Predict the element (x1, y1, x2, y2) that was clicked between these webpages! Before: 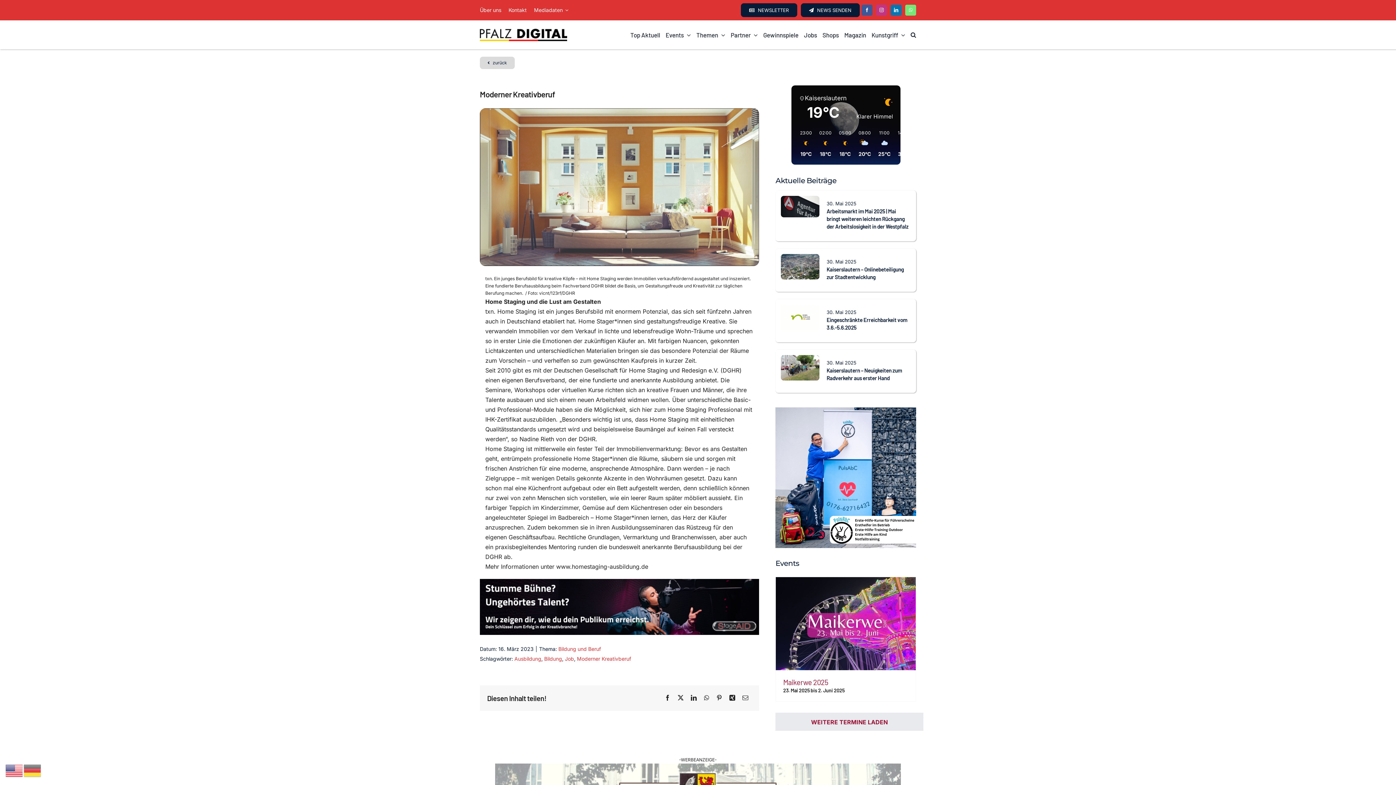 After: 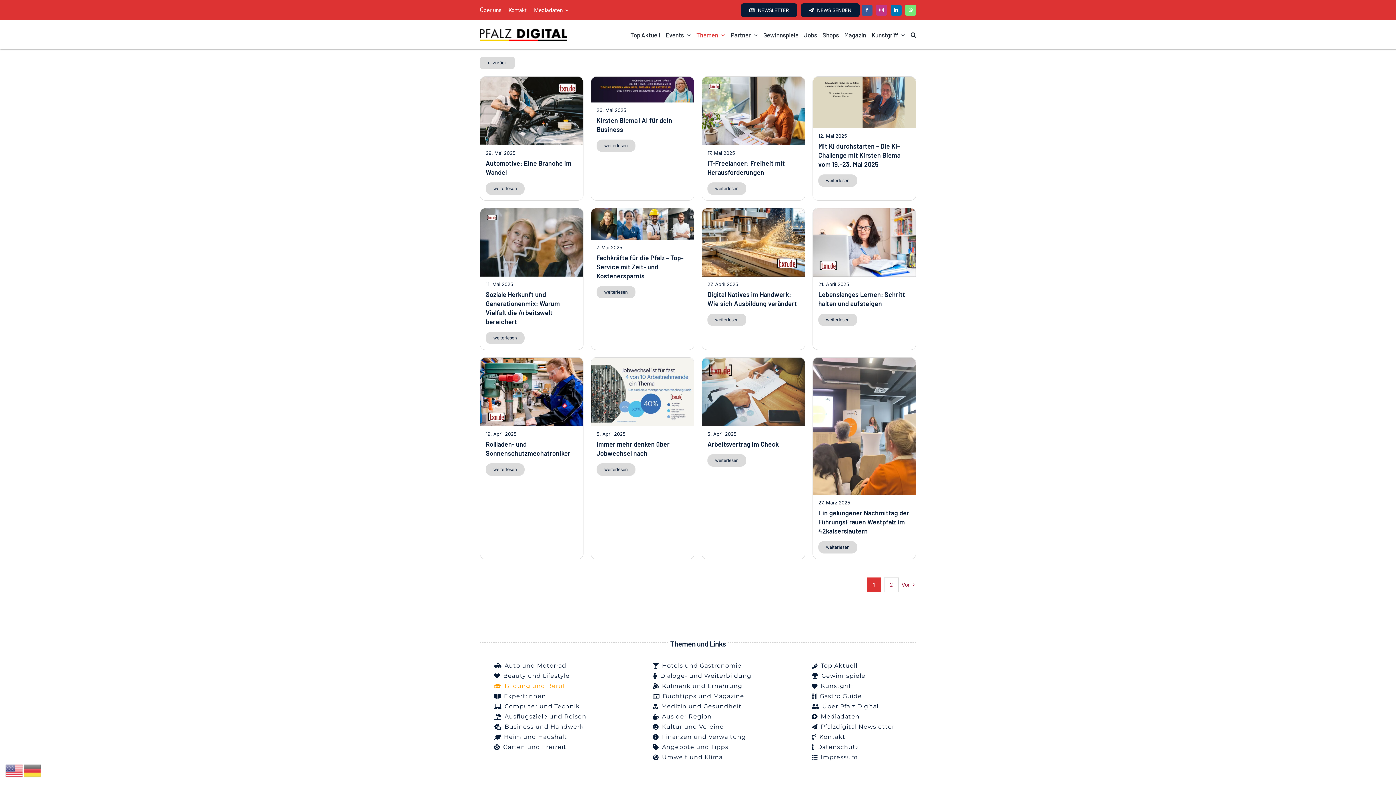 Action: label: Bildung und Beruf bbox: (558, 646, 601, 652)